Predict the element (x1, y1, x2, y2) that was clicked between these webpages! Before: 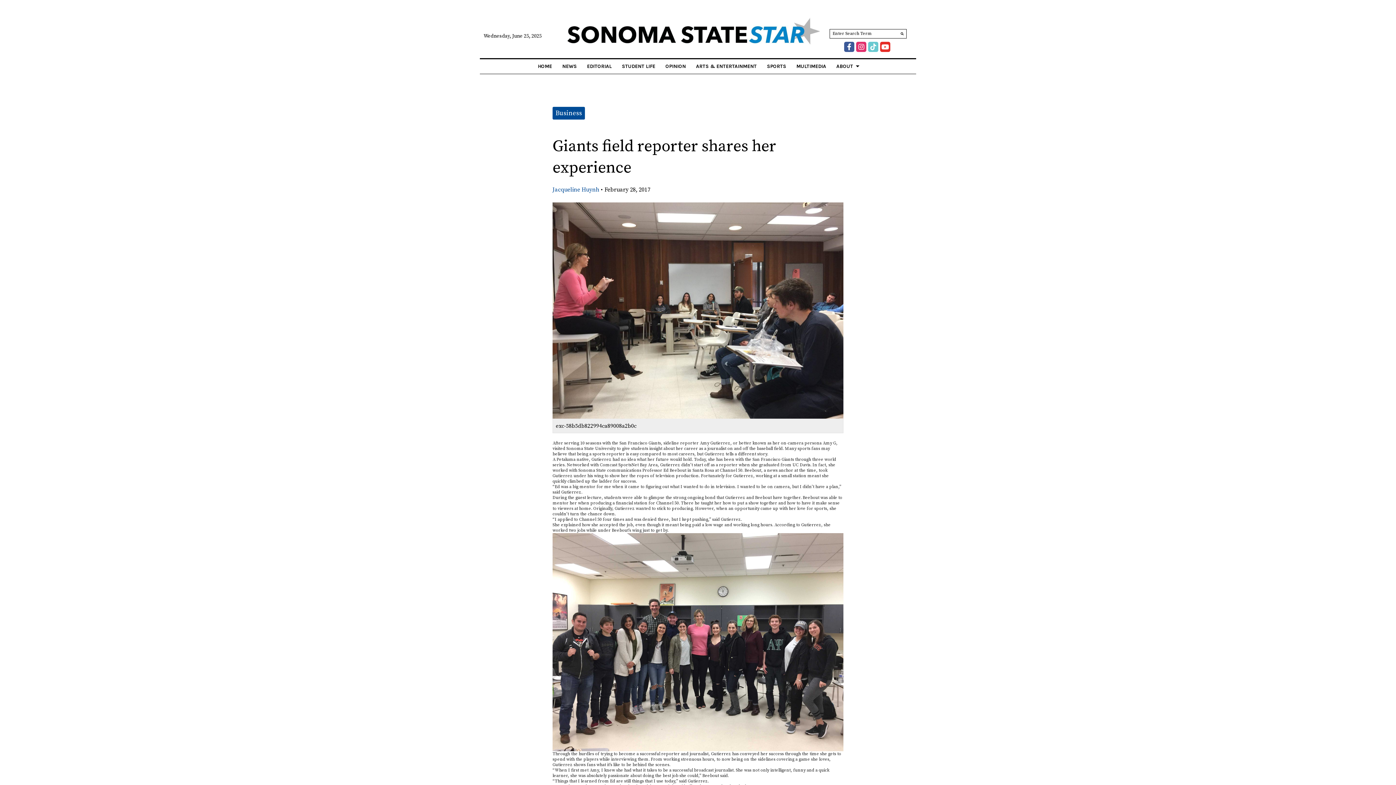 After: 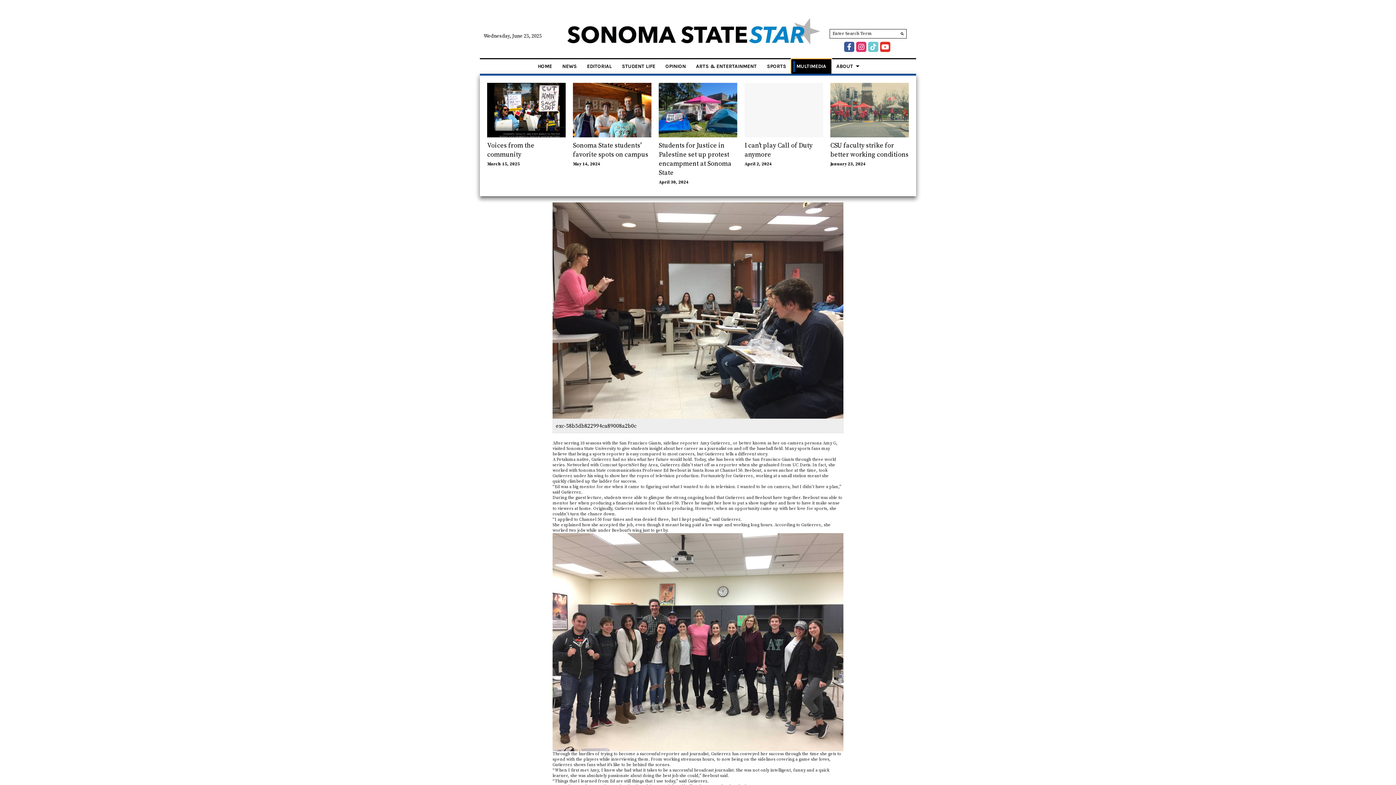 Action: bbox: (791, 59, 831, 73) label: MULTIMEDIA